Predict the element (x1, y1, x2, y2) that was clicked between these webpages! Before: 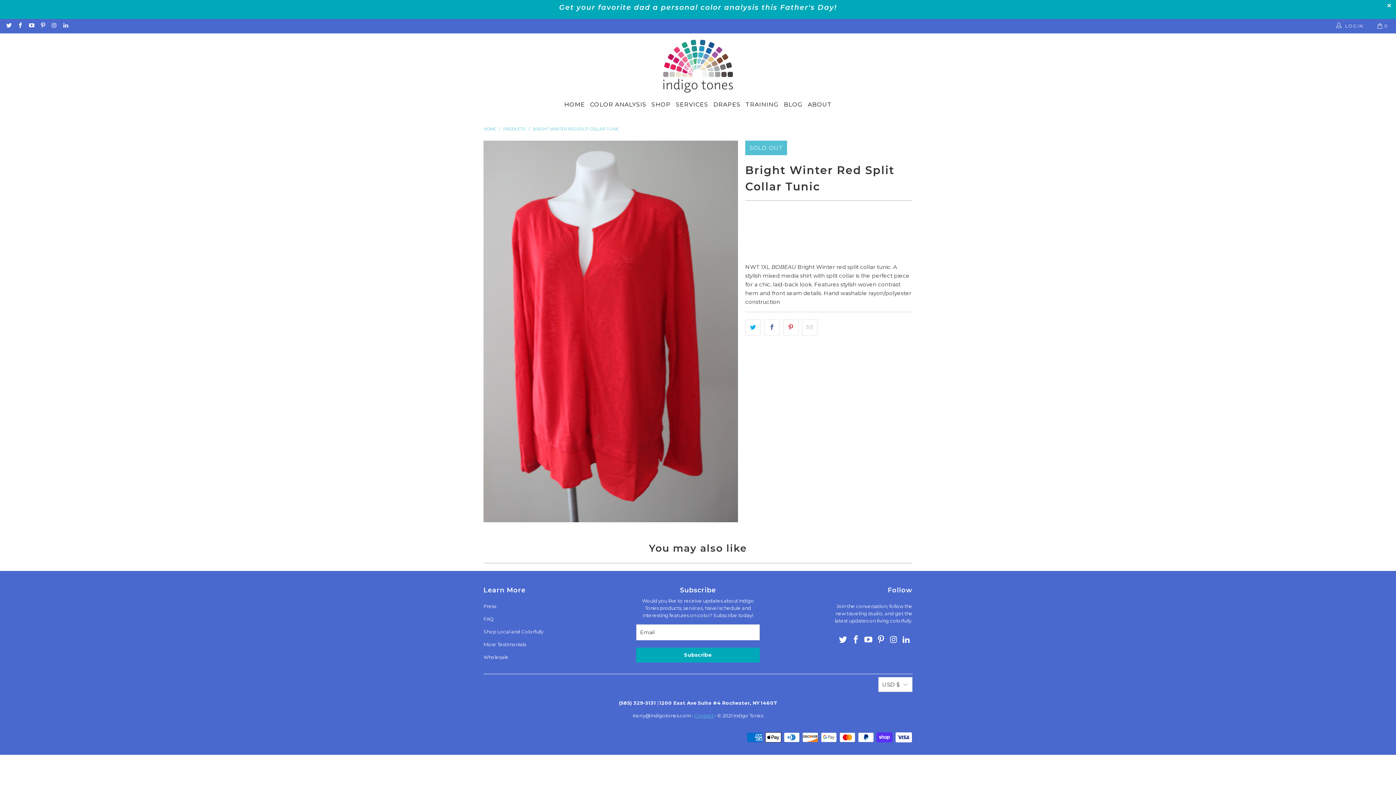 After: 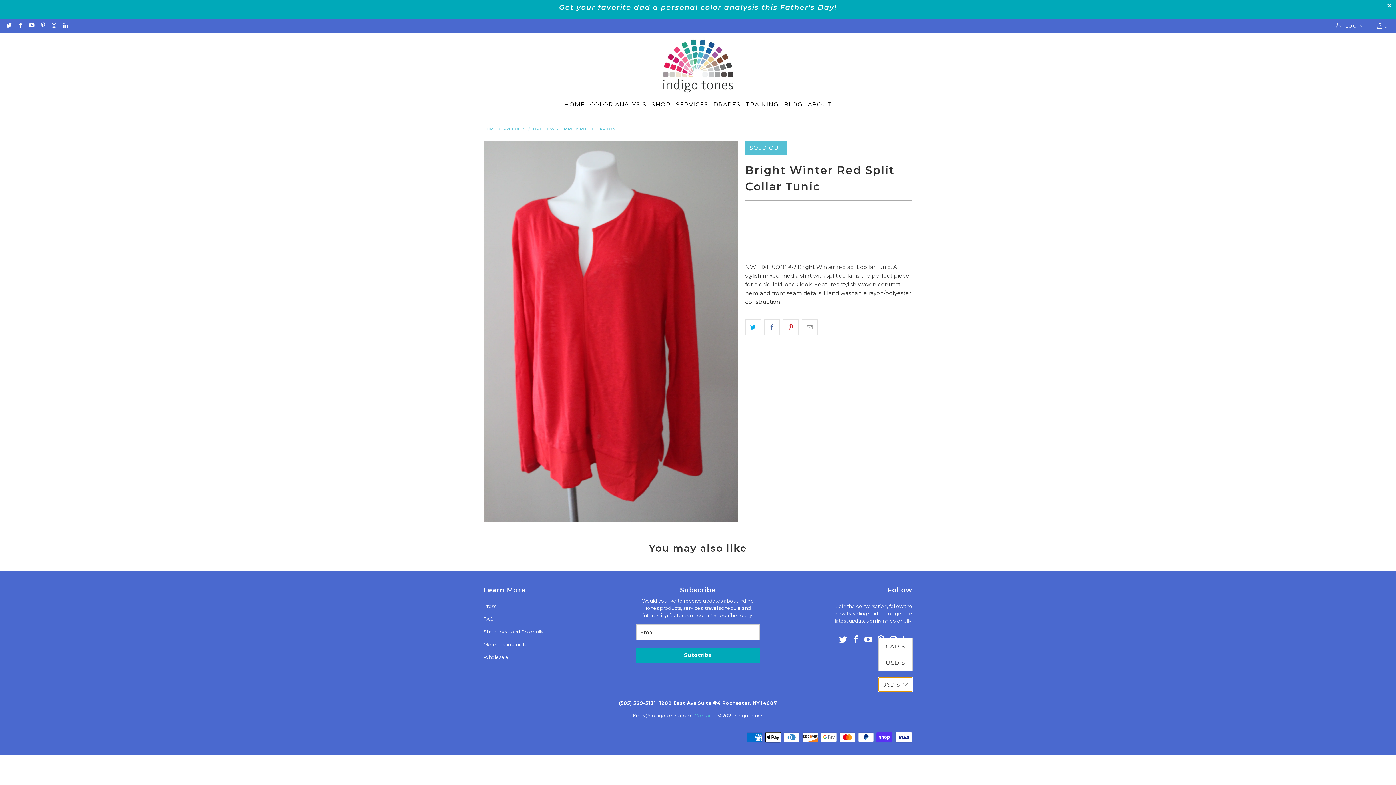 Action: bbox: (878, 677, 912, 692) label: USD $